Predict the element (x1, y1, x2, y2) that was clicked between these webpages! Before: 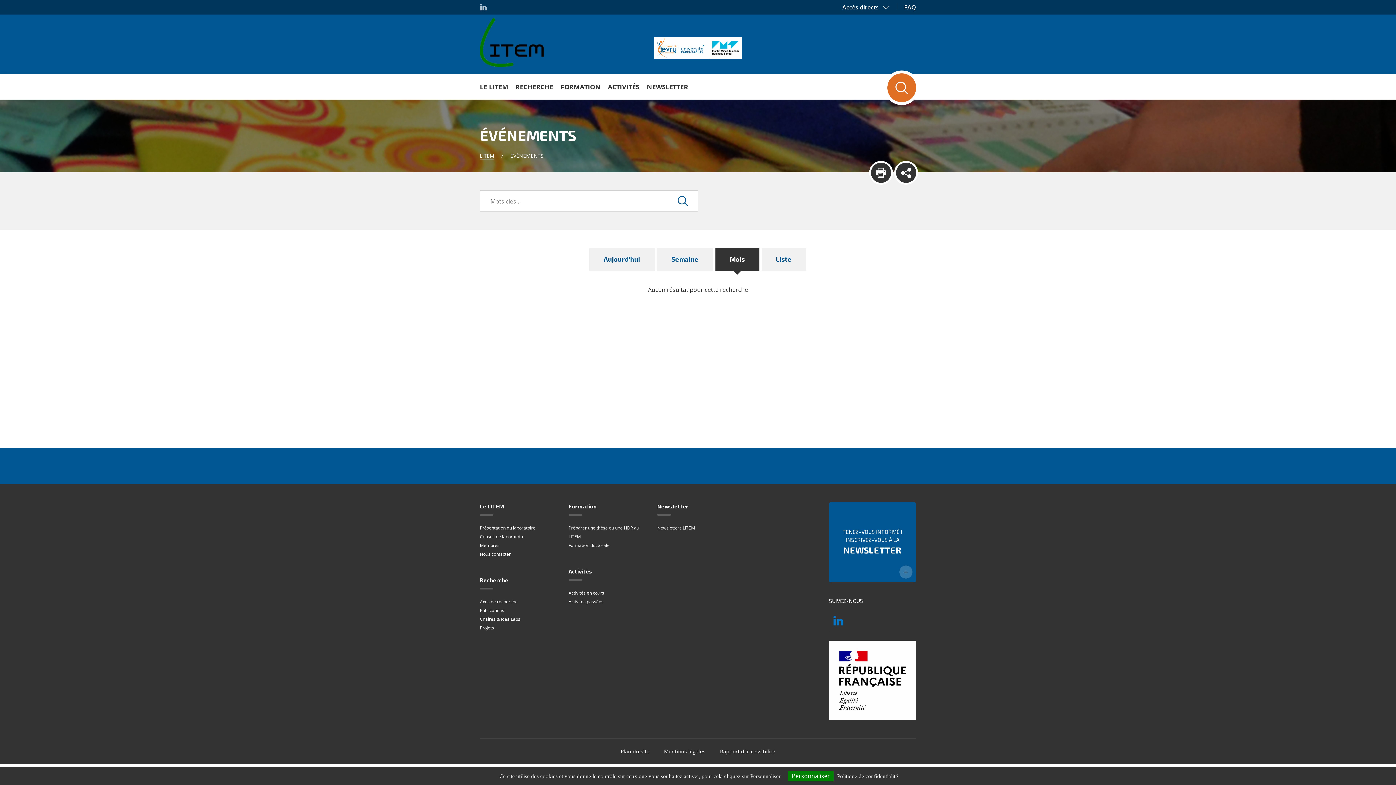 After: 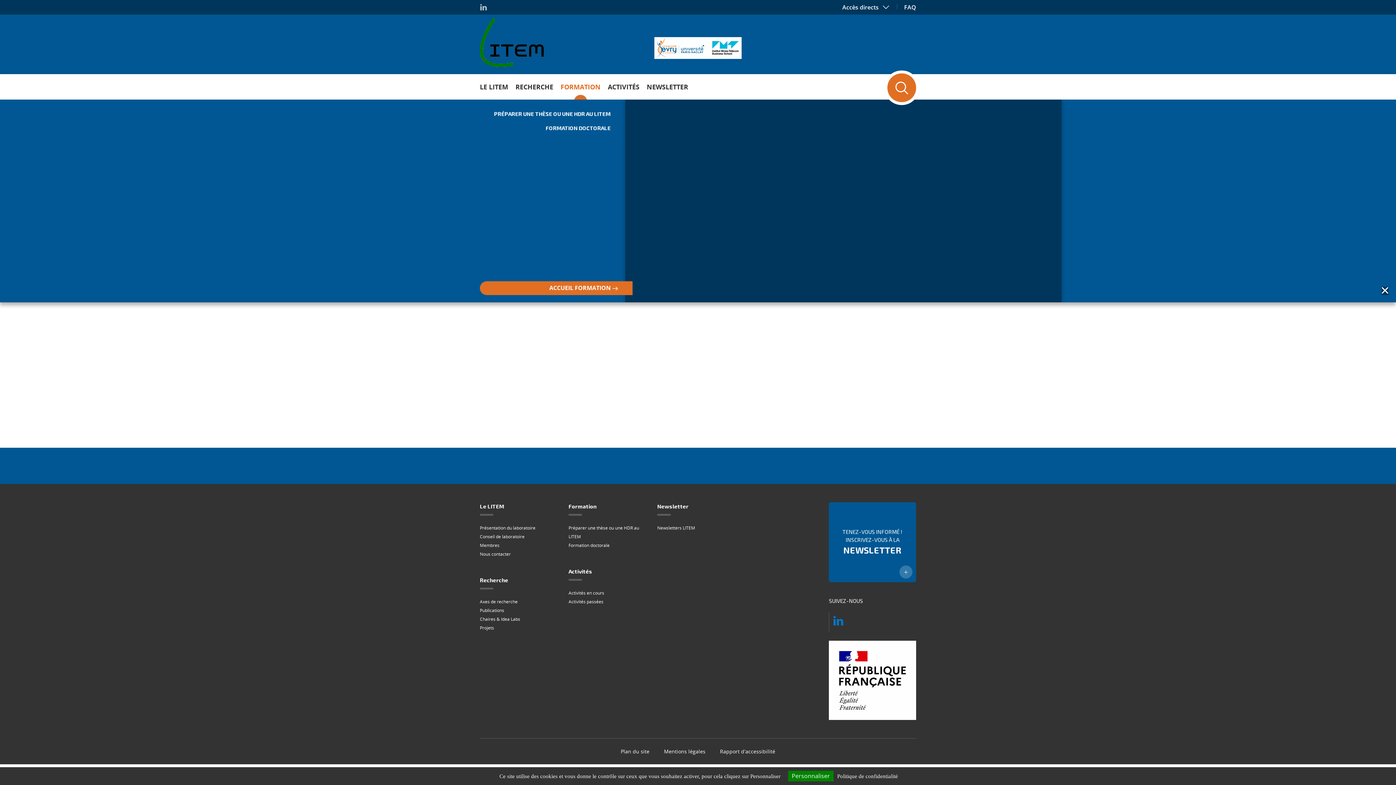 Action: label: FORMATION bbox: (557, 74, 604, 99)